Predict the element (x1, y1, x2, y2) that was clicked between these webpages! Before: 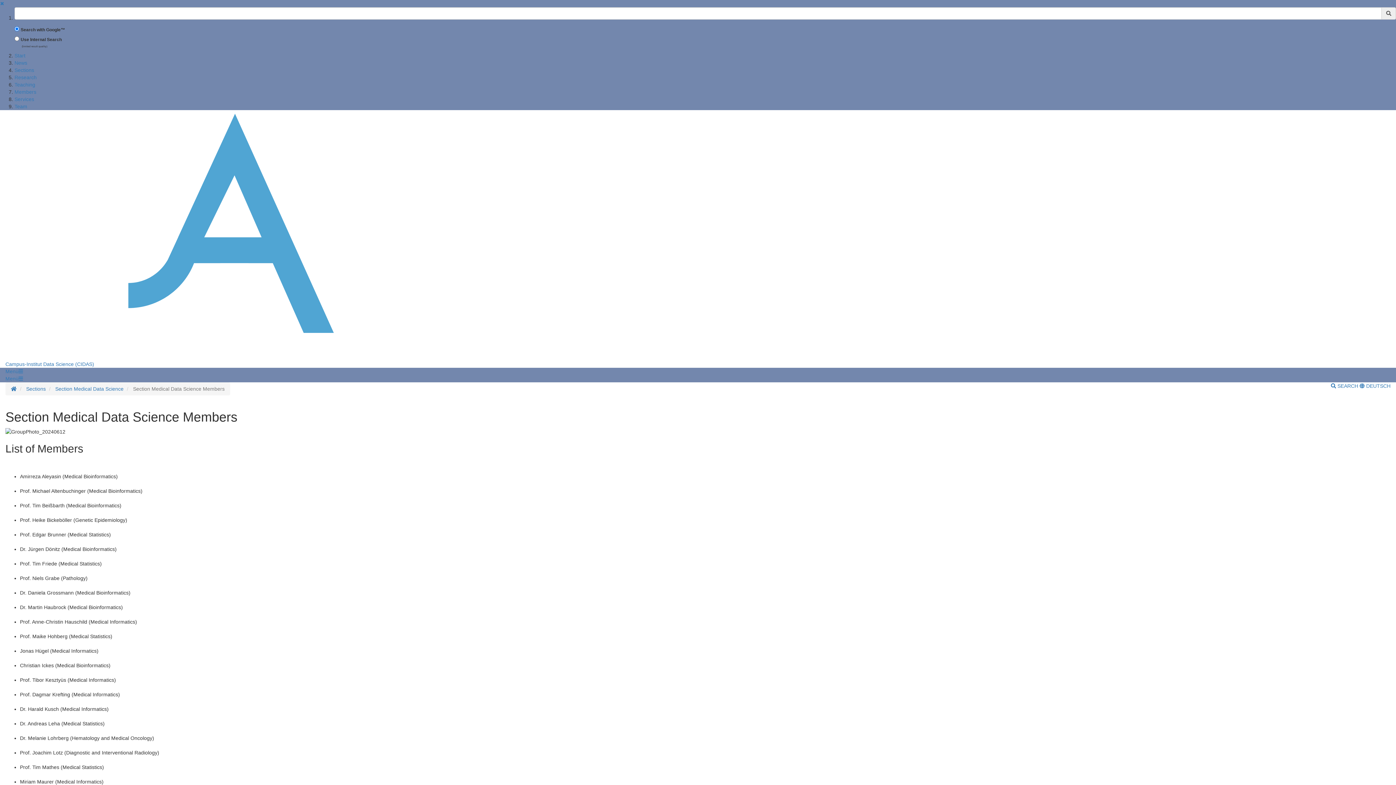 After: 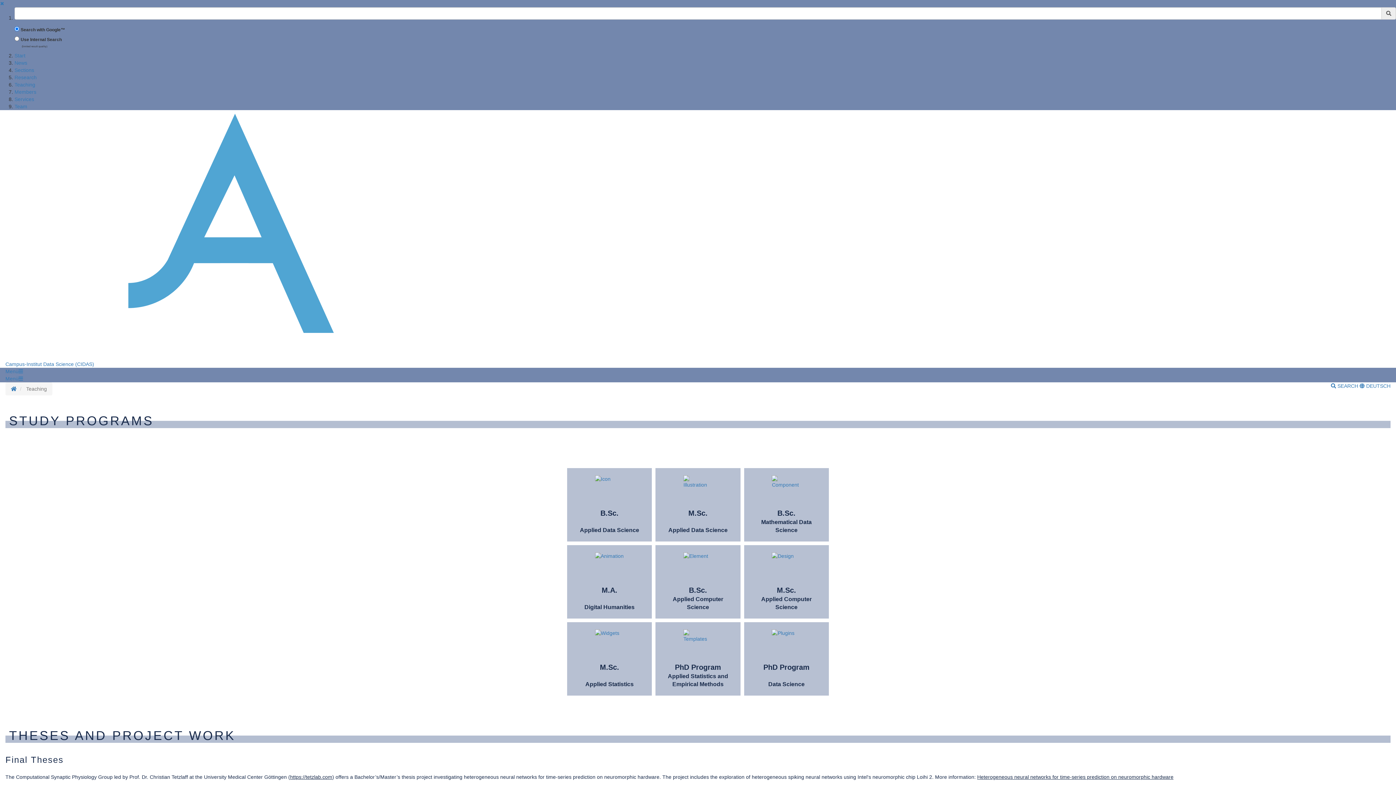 Action: bbox: (14, 81, 35, 87) label: Teaching